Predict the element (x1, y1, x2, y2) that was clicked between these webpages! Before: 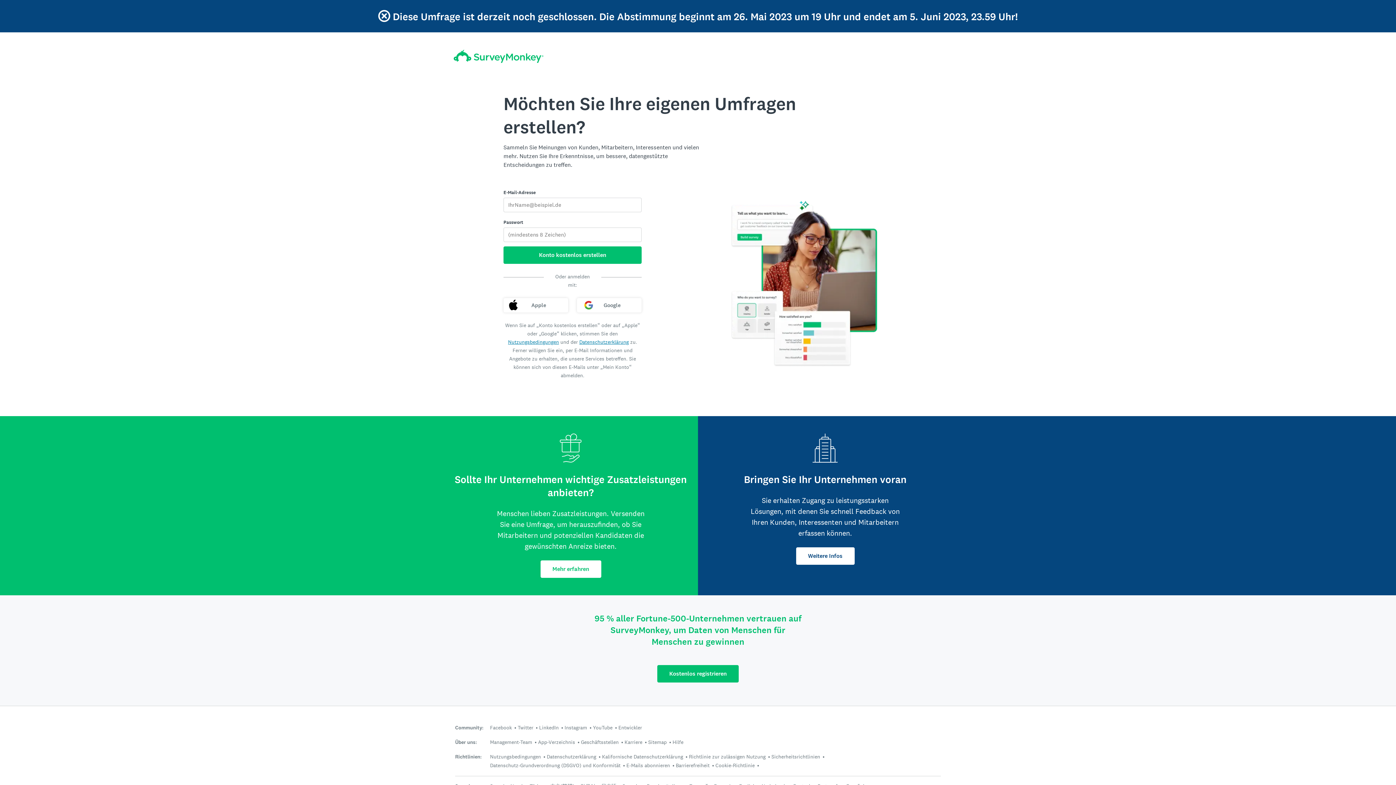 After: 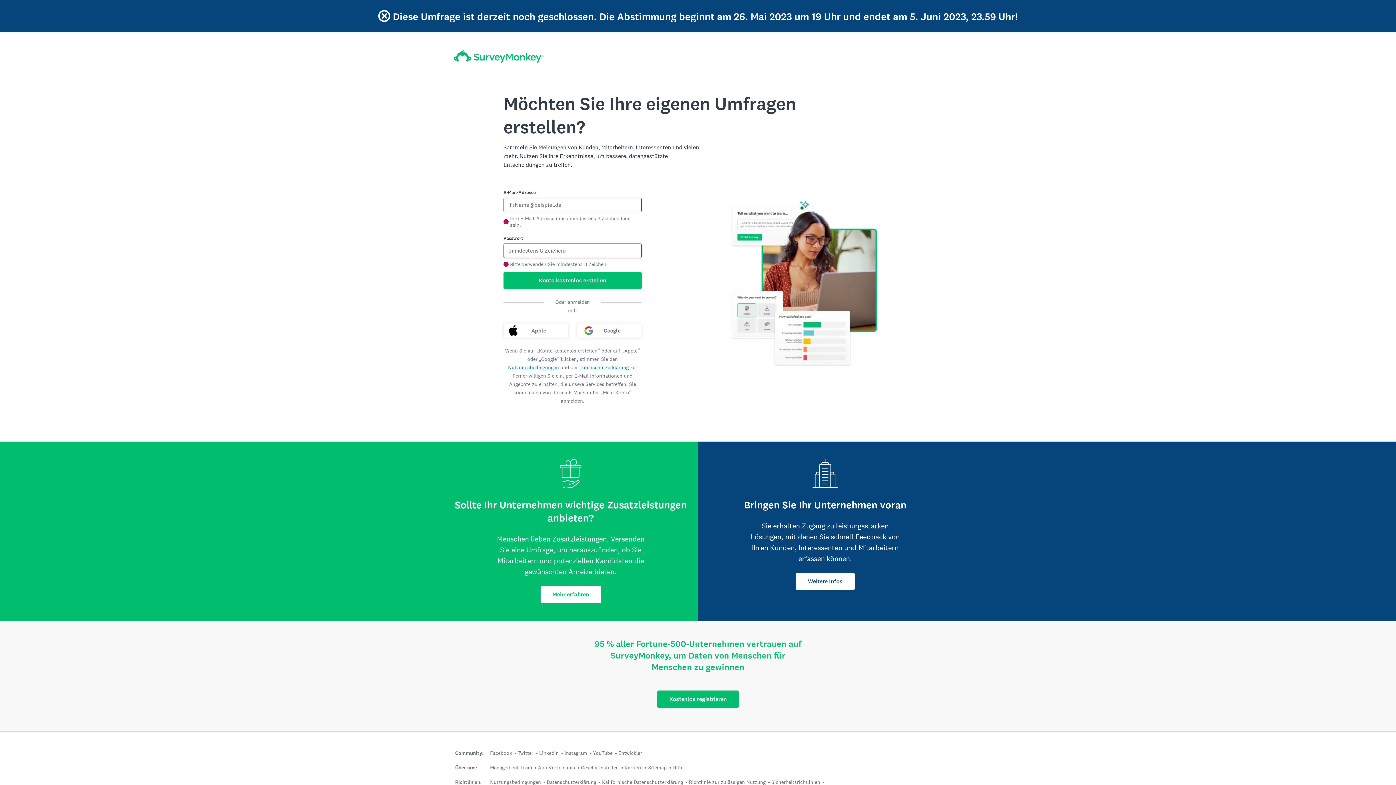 Action: bbox: (503, 246, 641, 263) label: Konto kostenlos erstellen